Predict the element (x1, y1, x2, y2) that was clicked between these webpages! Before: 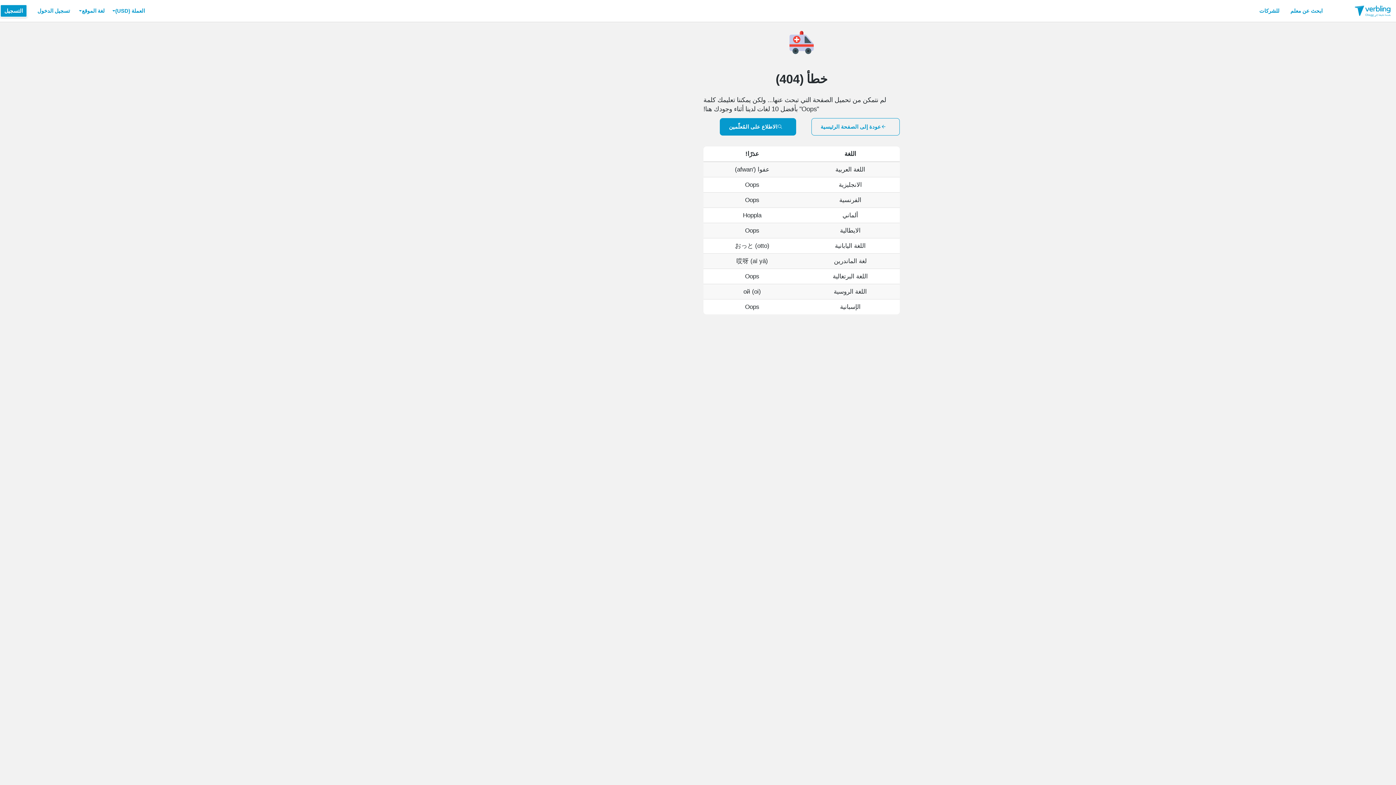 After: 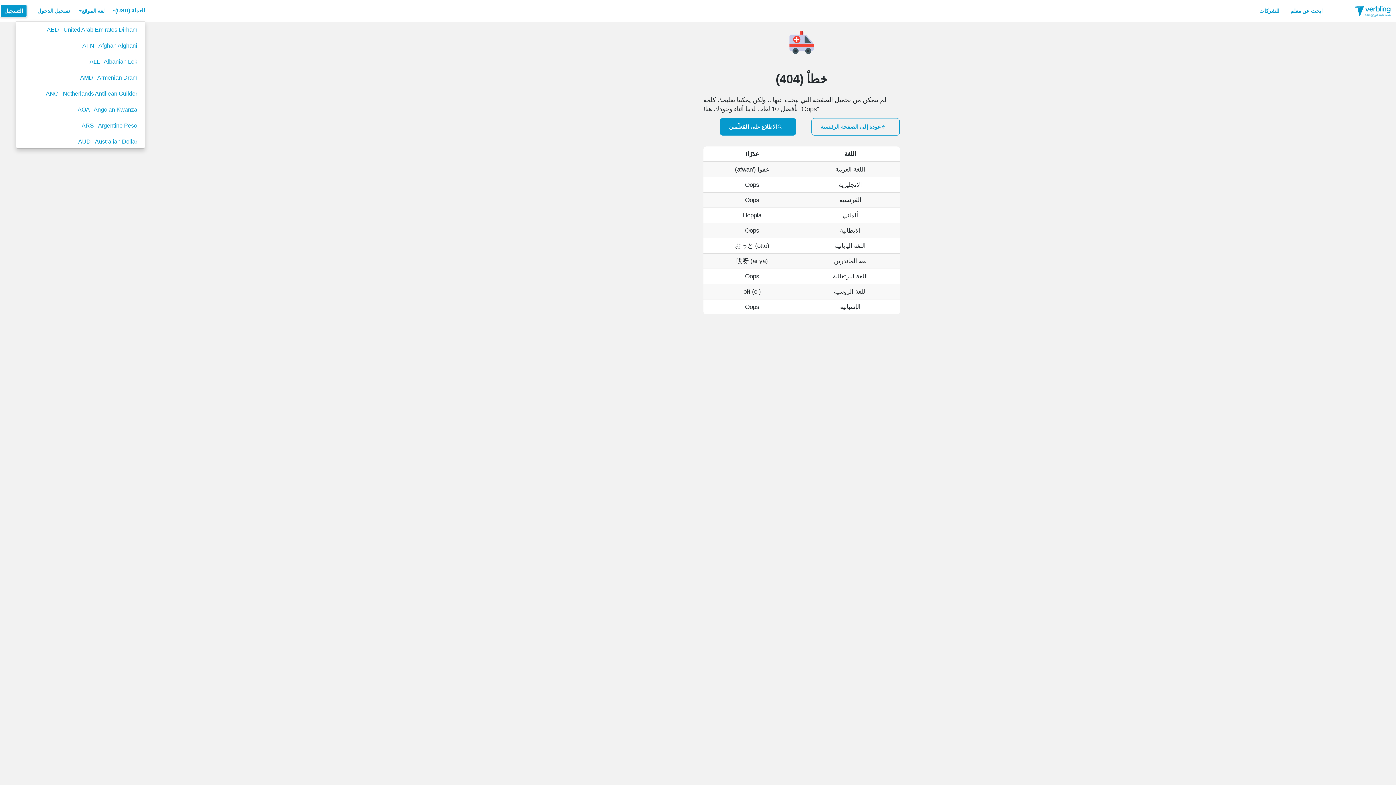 Action: bbox: (110, 0, 144, 21) label: العملة (USD)